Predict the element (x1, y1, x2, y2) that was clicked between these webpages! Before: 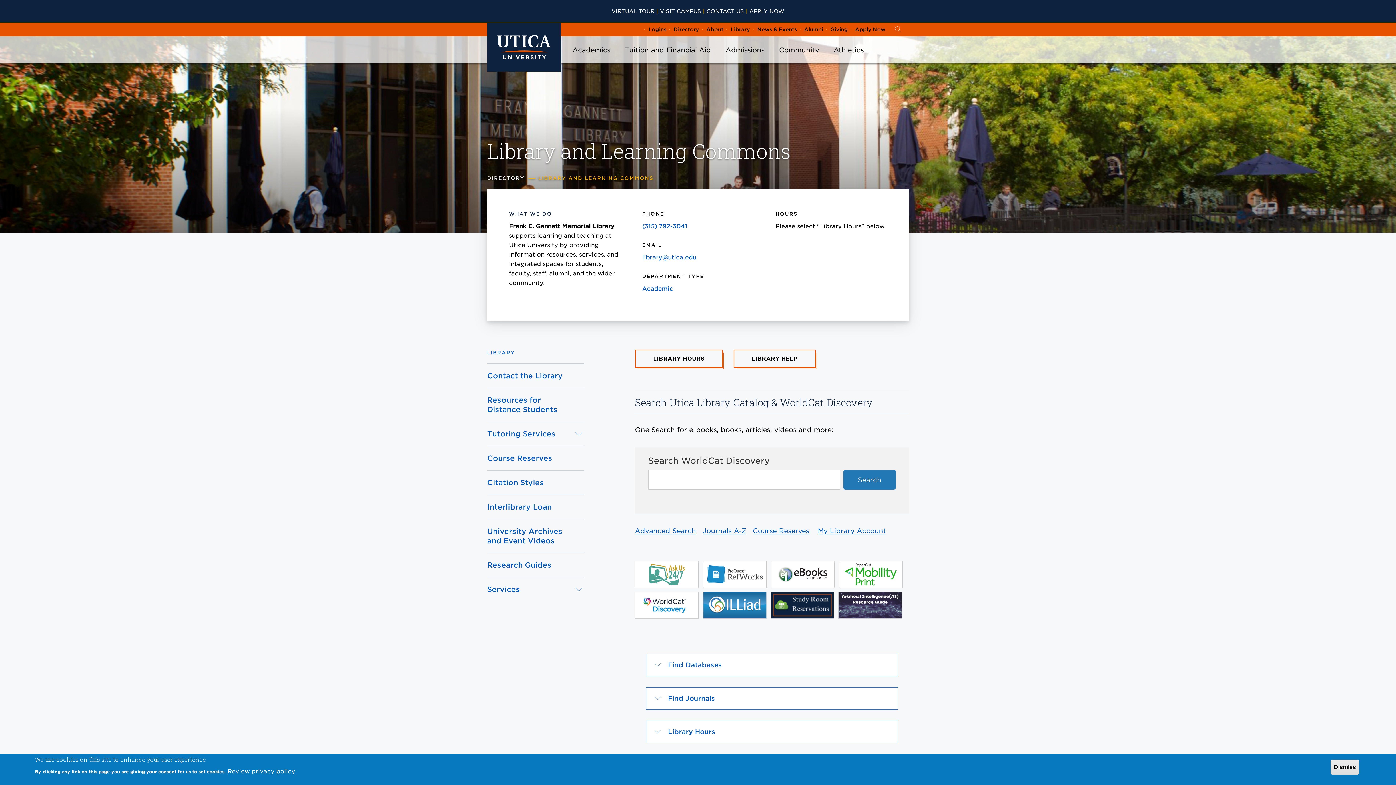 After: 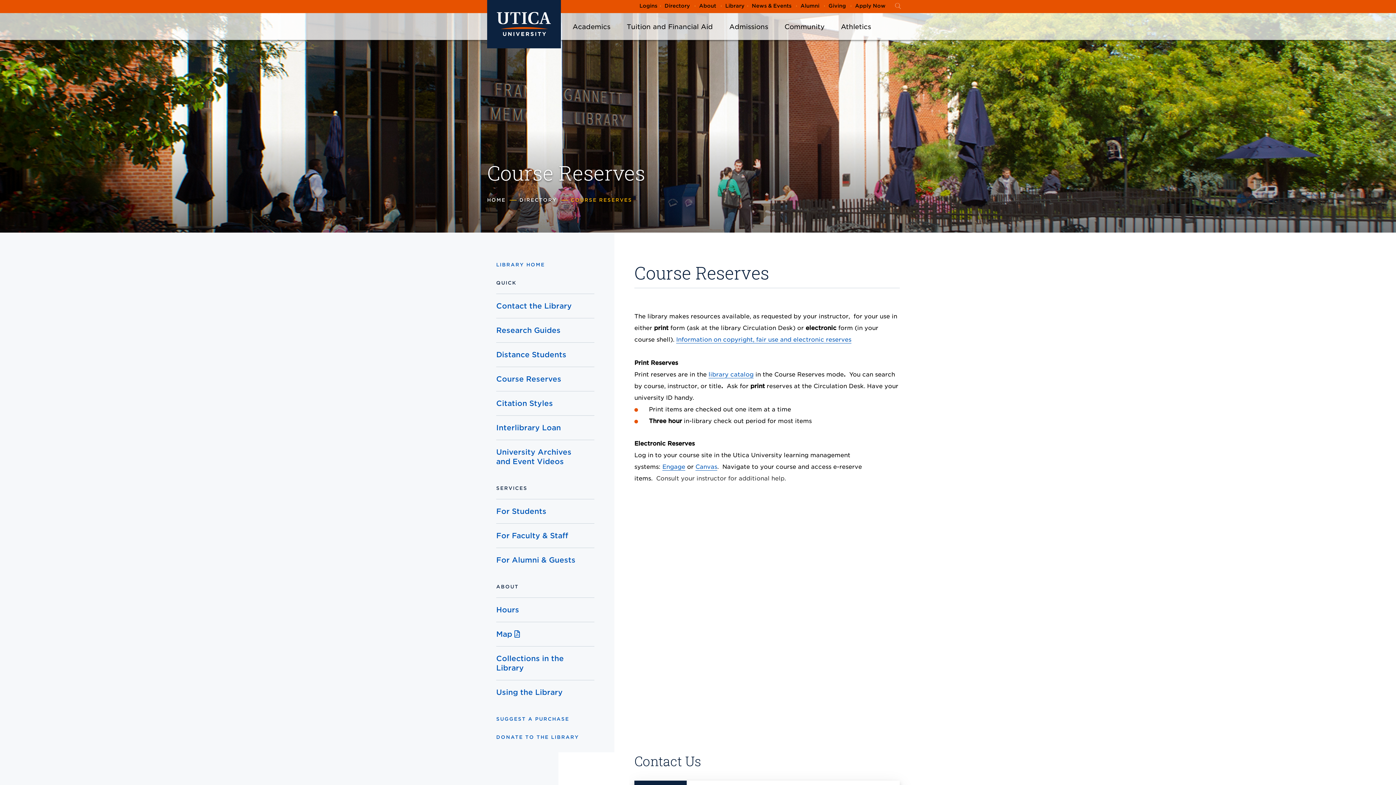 Action: bbox: (487, 453, 566, 463) label: Course Reserves